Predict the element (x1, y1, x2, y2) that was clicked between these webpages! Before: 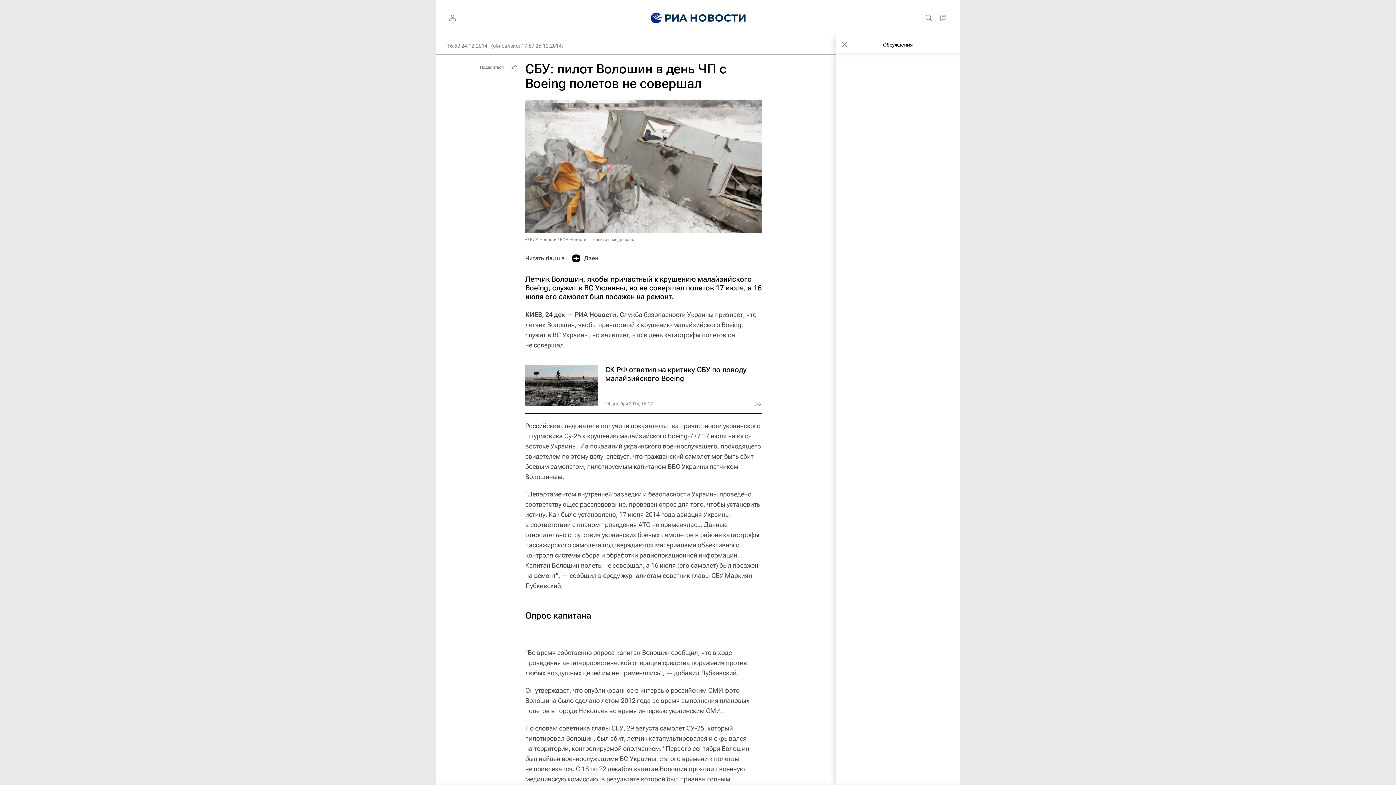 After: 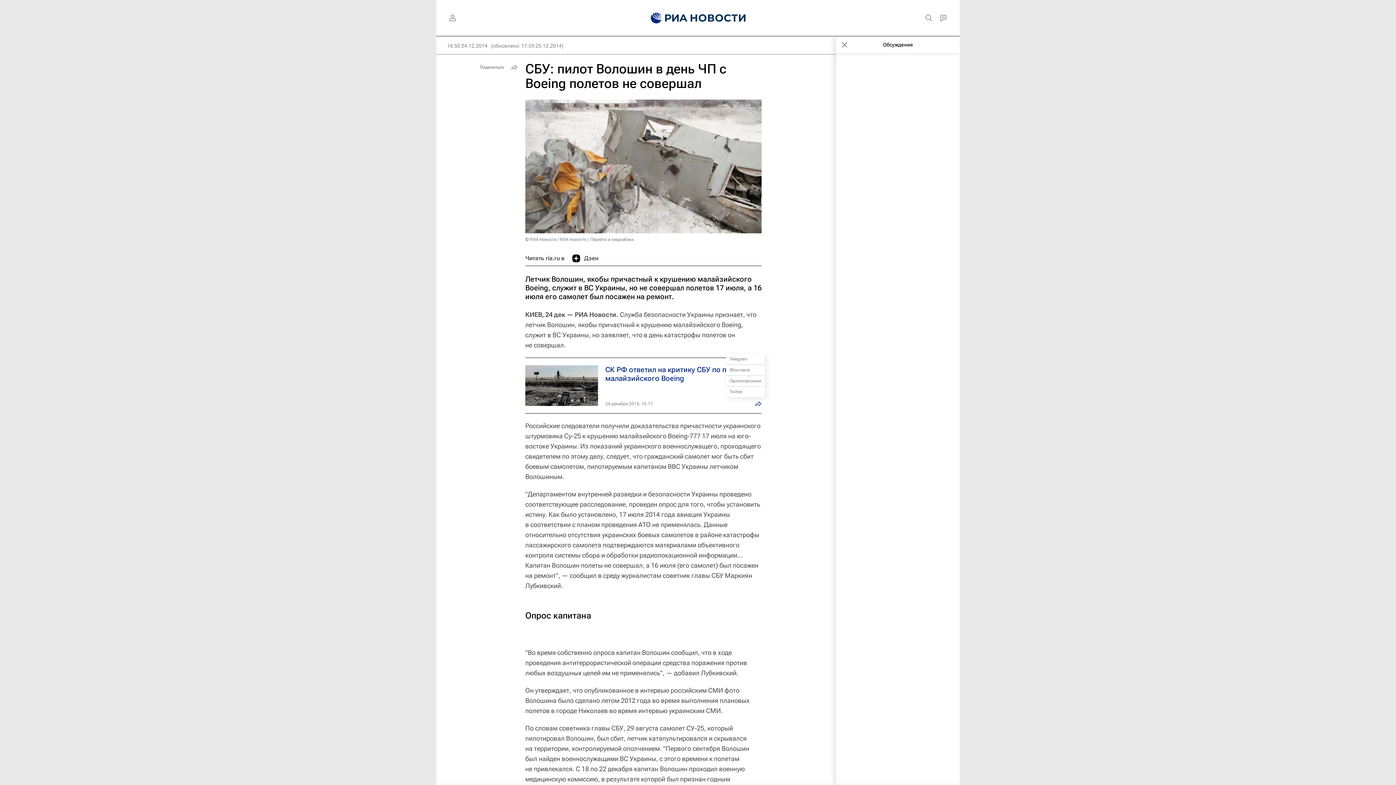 Action: bbox: (753, 398, 764, 409)